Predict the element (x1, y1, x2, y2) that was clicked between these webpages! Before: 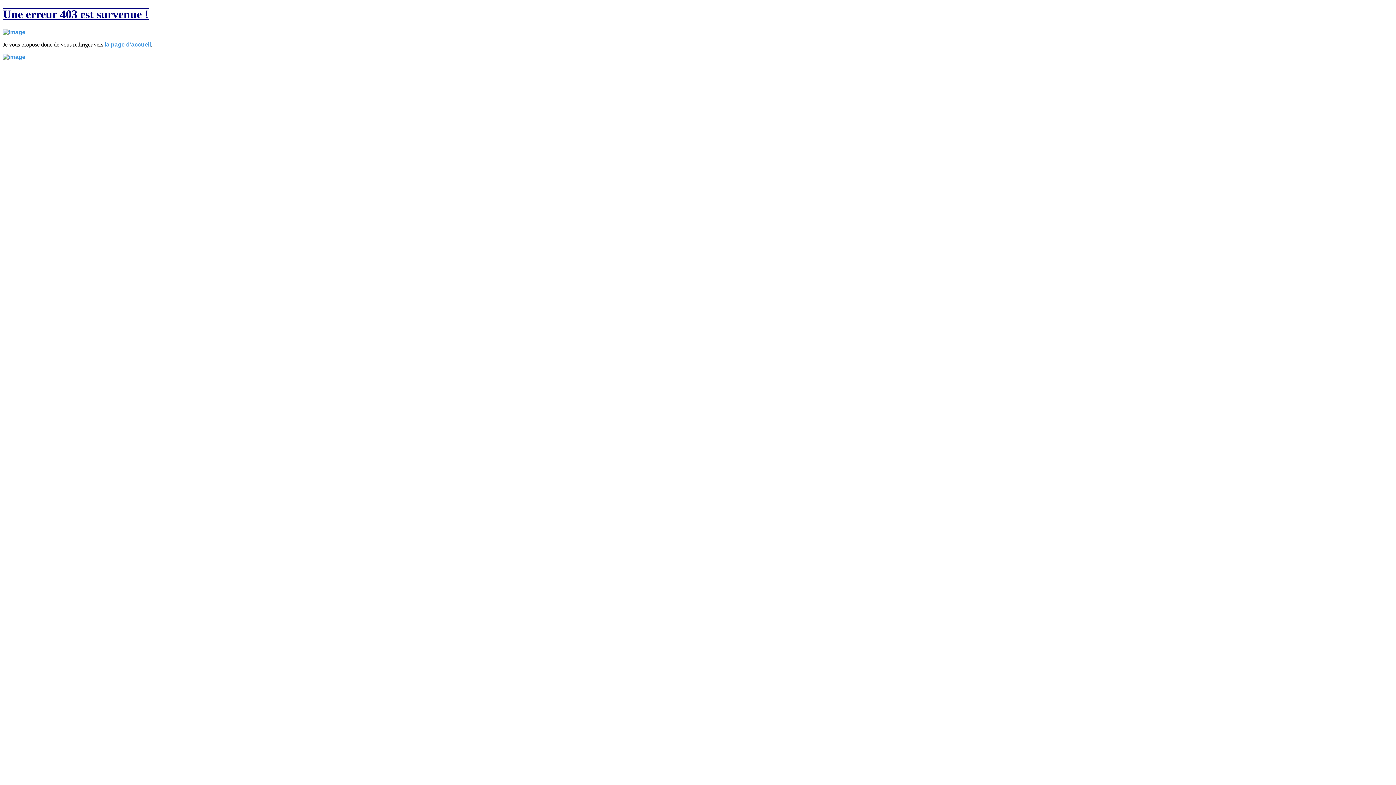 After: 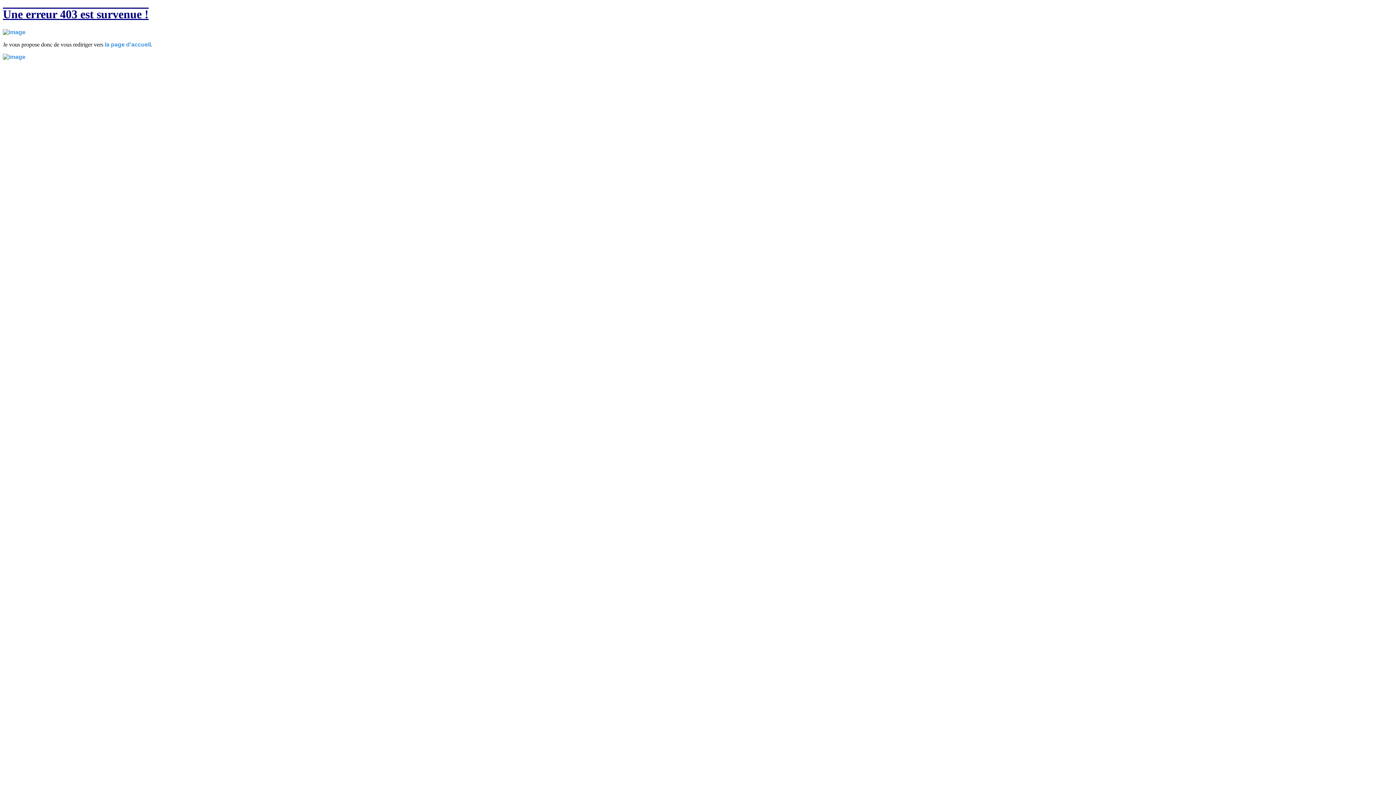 Action: bbox: (2, 29, 25, 35)